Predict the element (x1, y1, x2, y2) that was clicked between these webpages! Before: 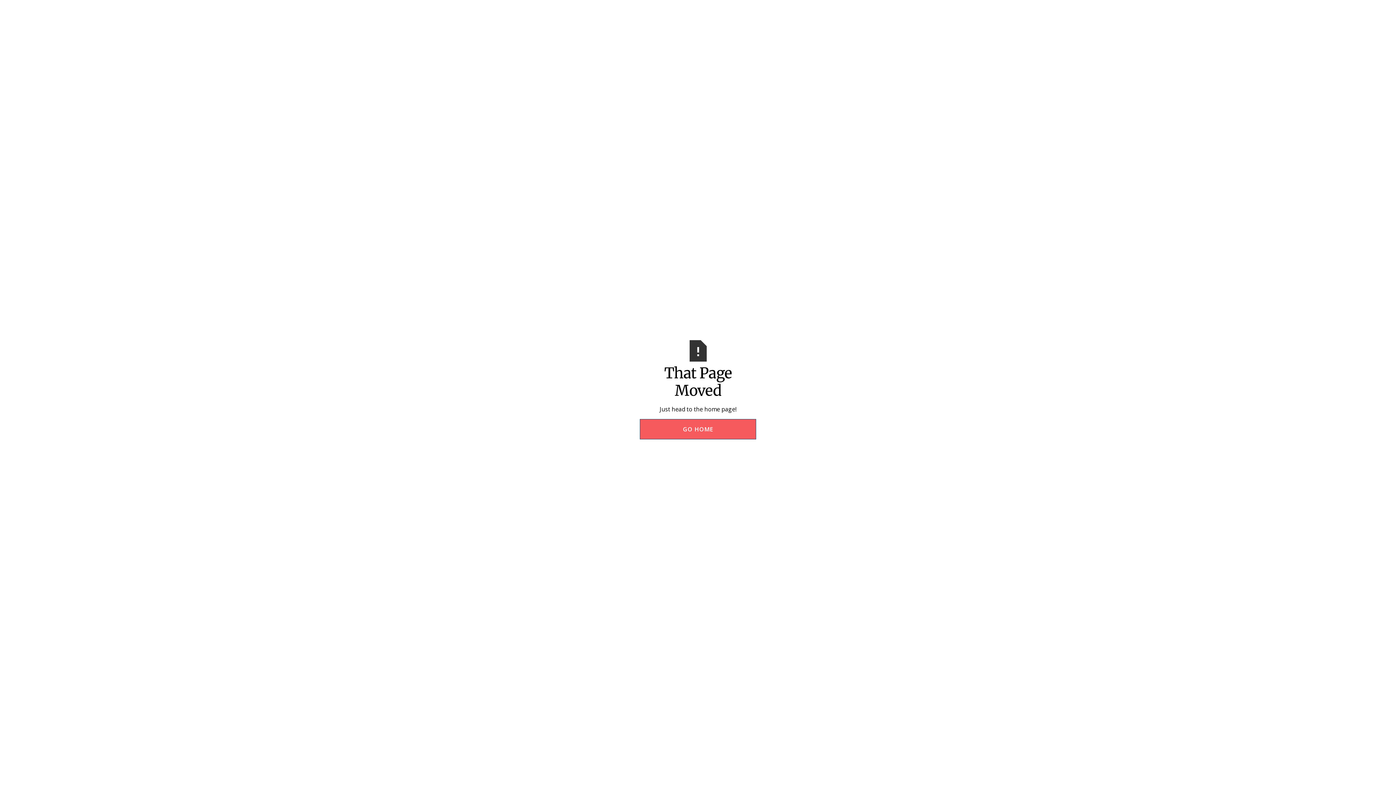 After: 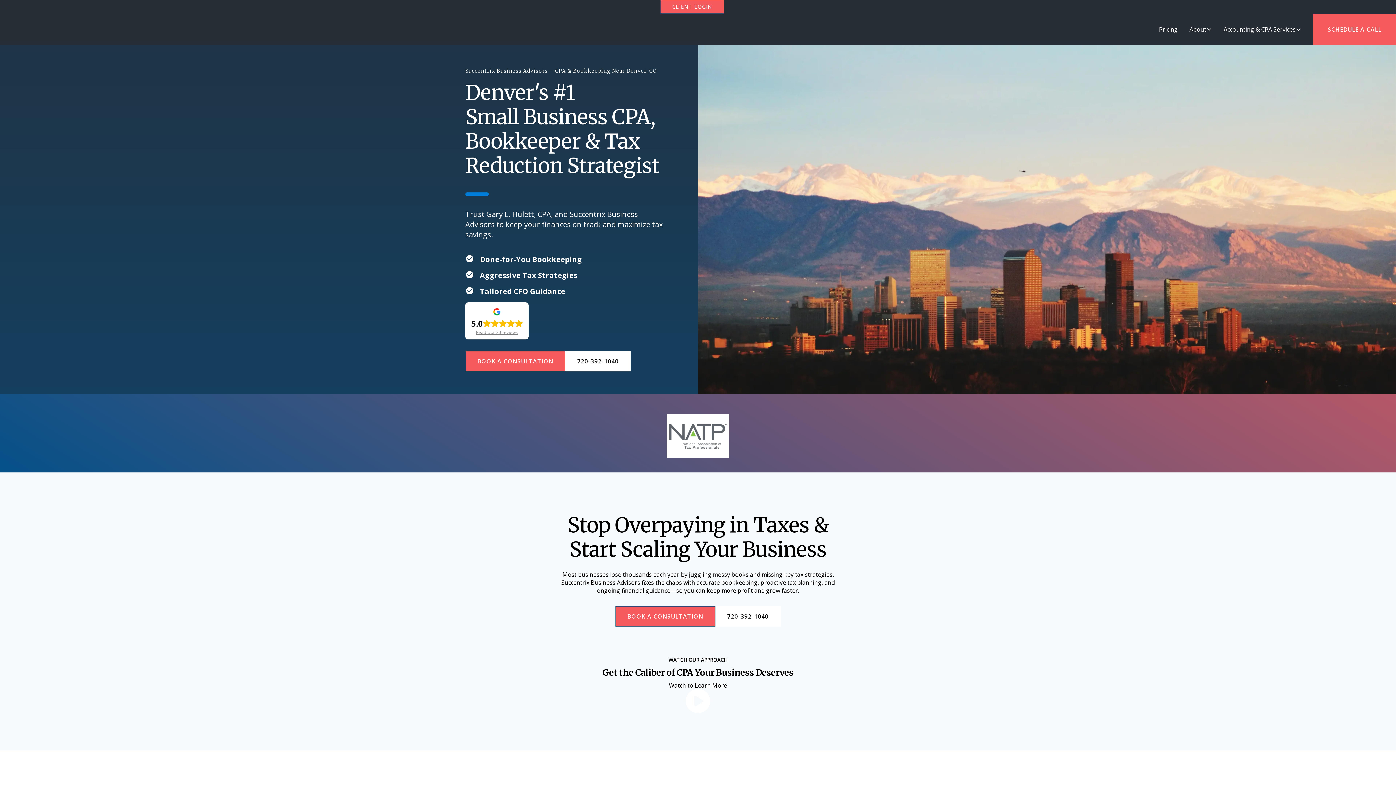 Action: label: GO HOME bbox: (640, 419, 756, 439)